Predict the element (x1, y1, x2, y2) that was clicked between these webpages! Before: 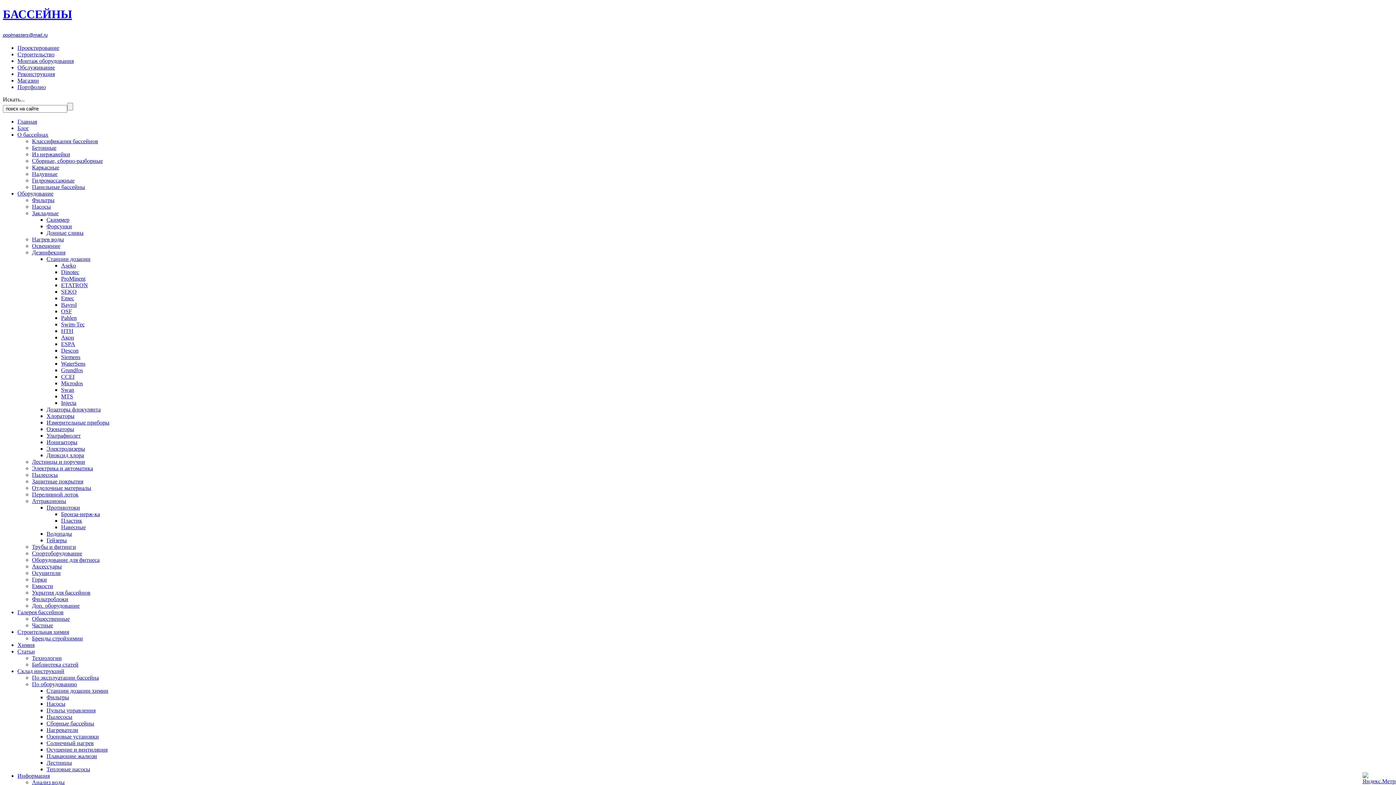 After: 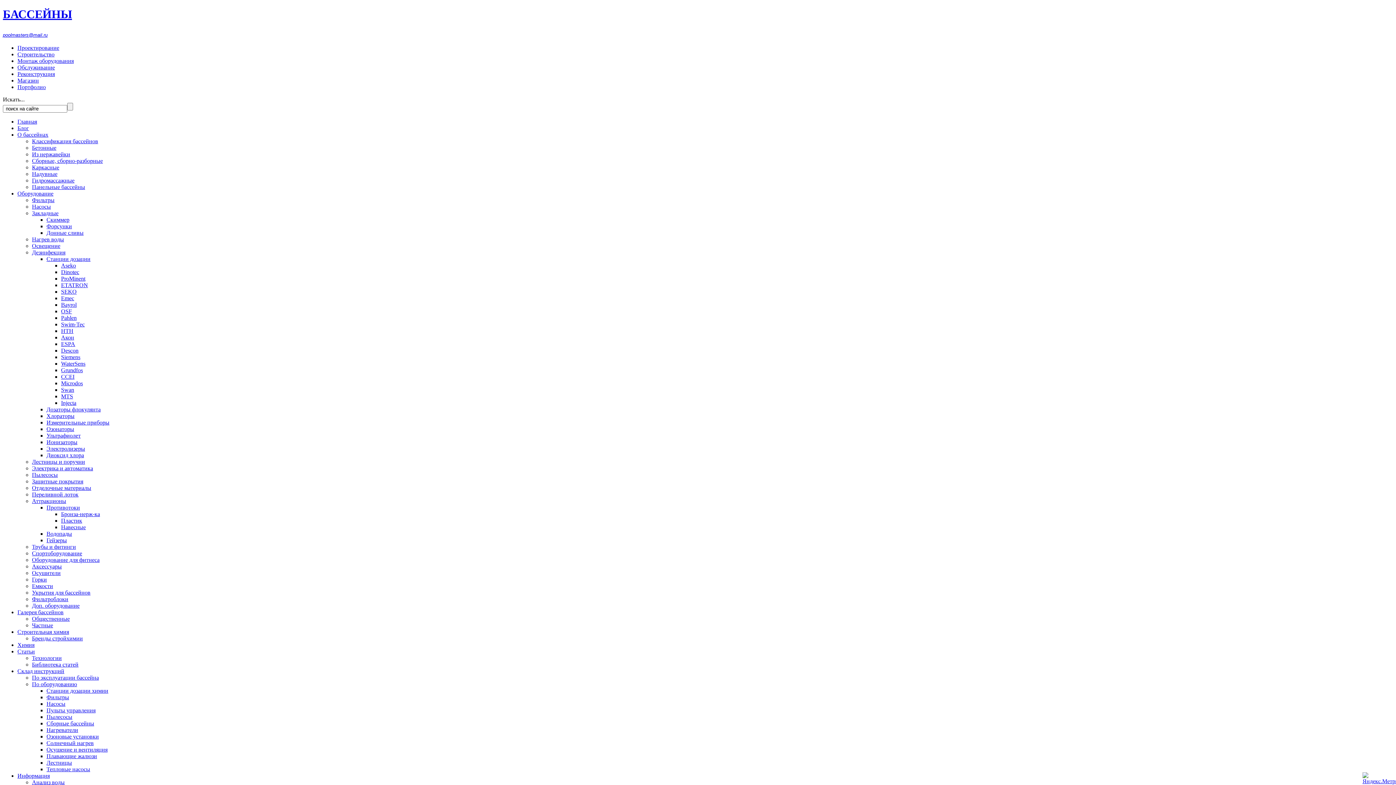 Action: bbox: (61, 295, 74, 301) label: Emec